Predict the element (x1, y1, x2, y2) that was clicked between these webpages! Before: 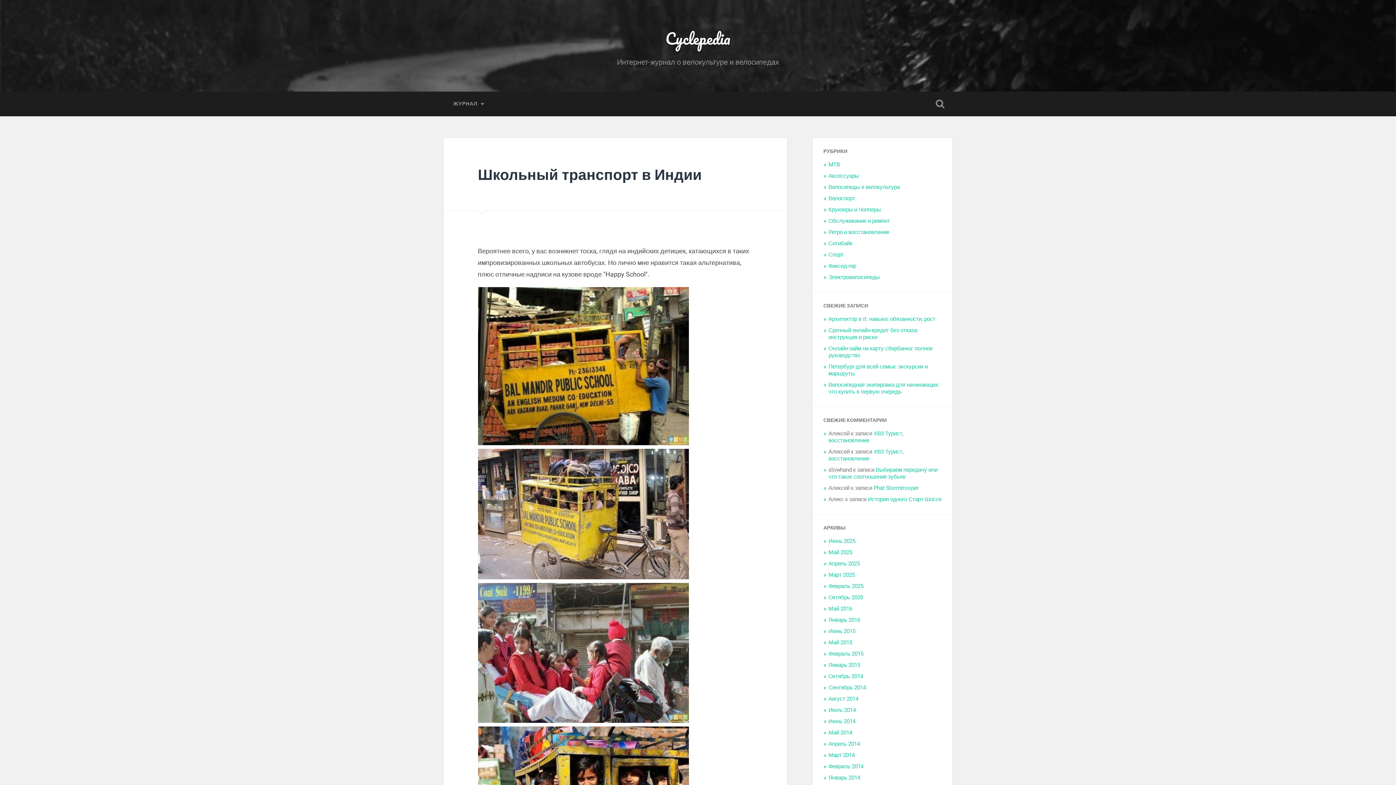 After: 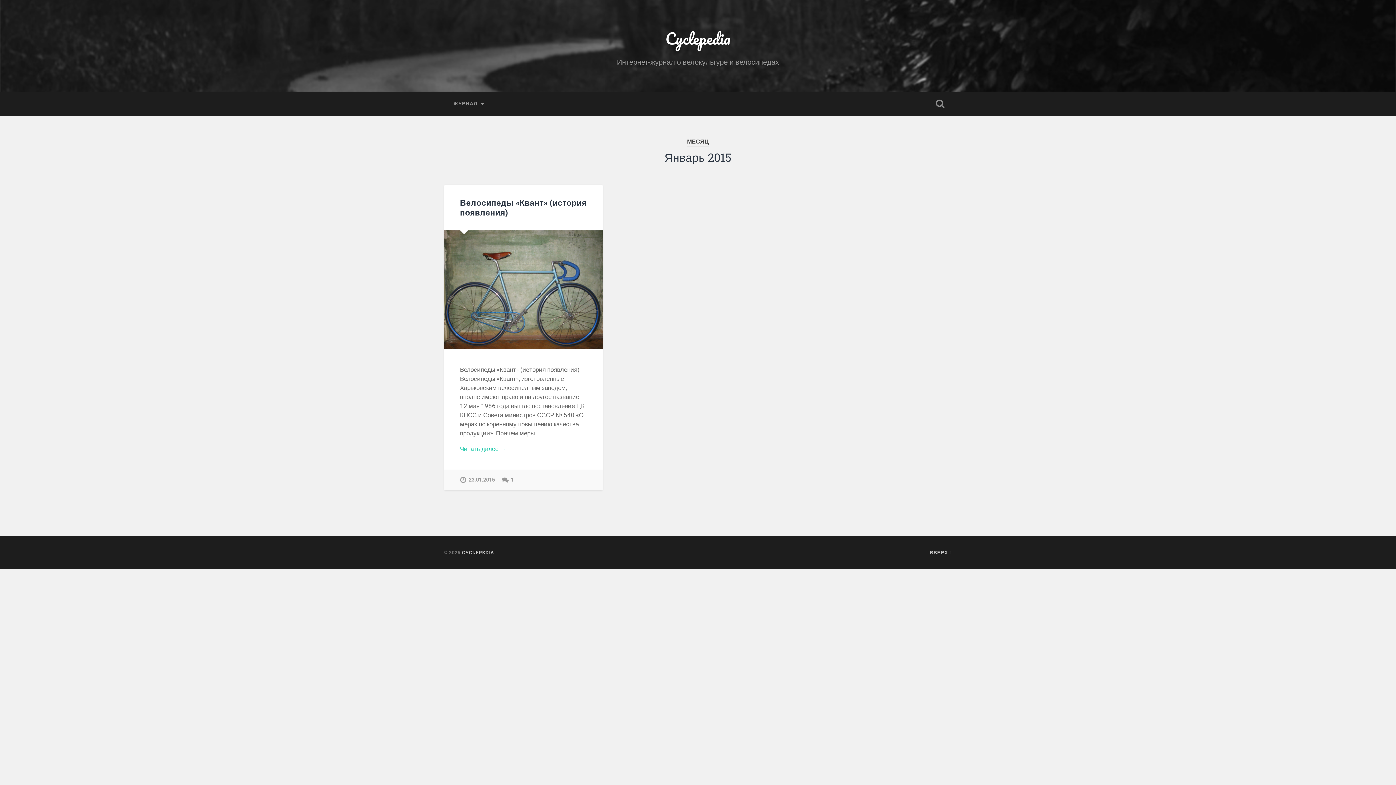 Action: bbox: (828, 662, 860, 668) label: Январь 2015